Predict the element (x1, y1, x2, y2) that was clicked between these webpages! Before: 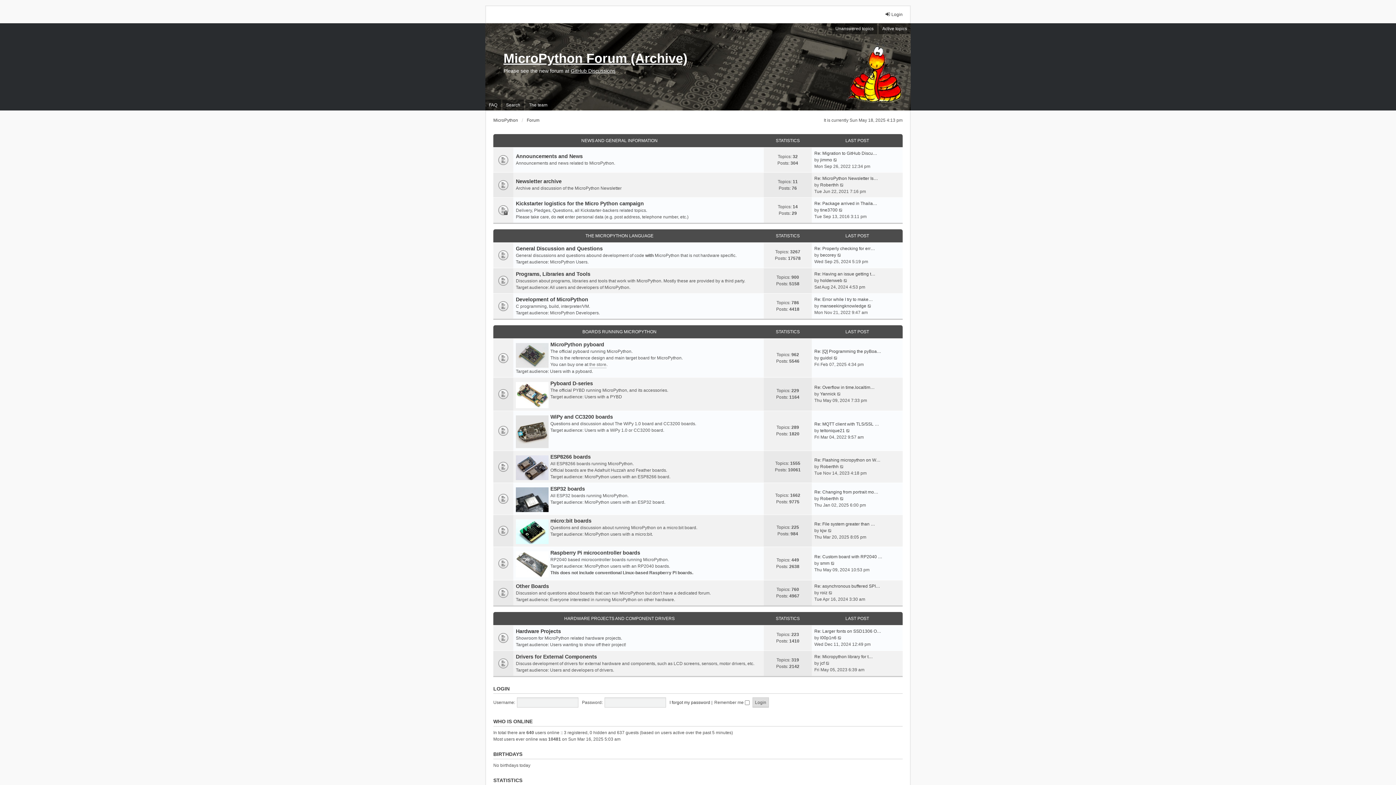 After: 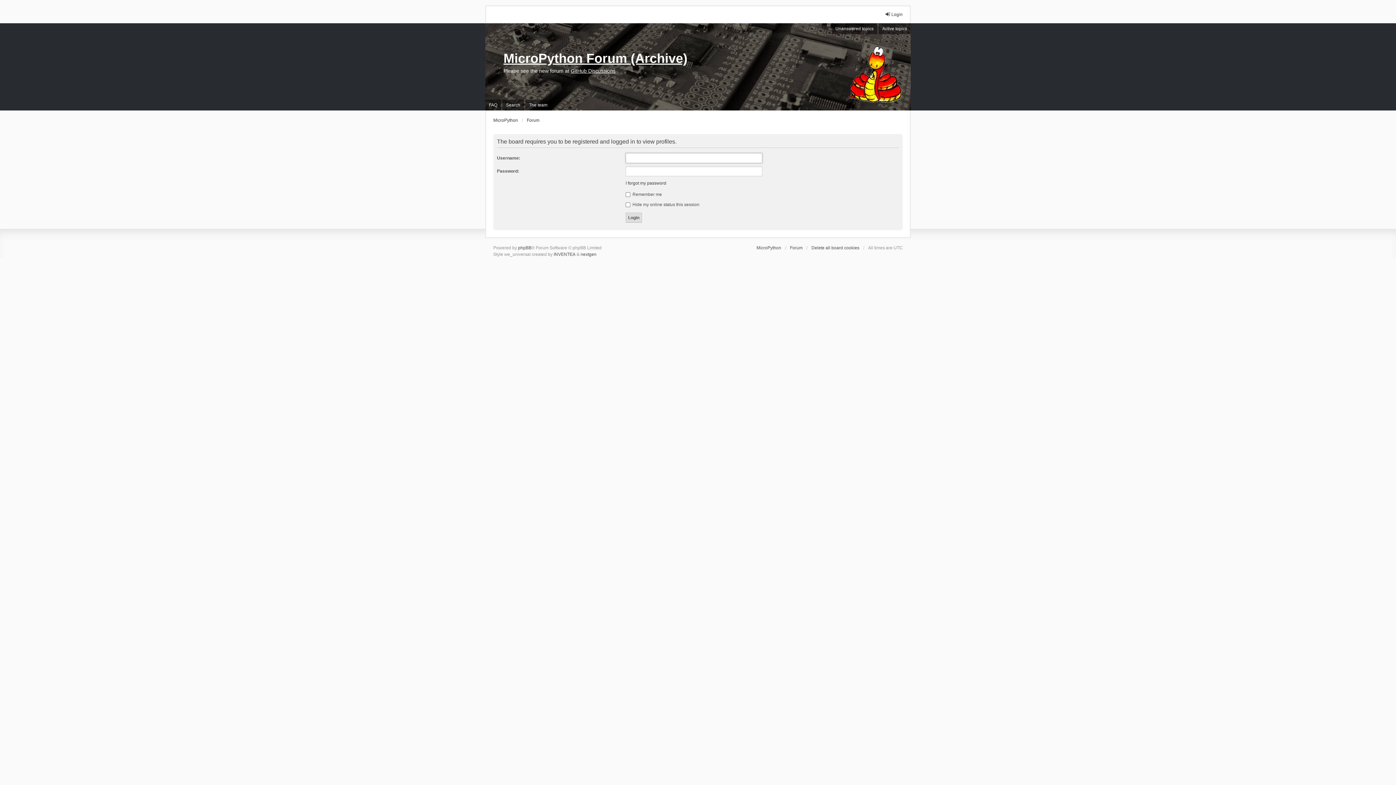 Action: label: holdenweb bbox: (820, 277, 842, 284)